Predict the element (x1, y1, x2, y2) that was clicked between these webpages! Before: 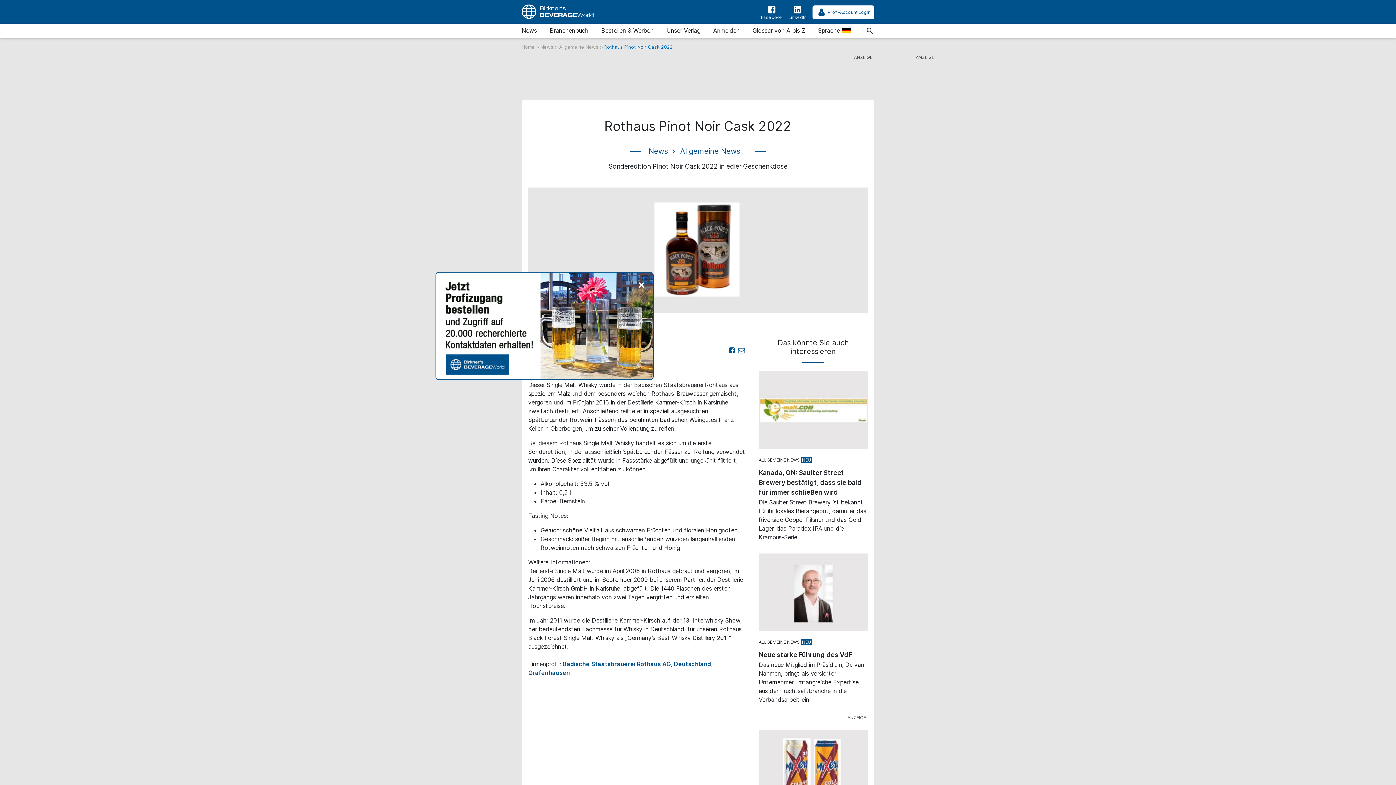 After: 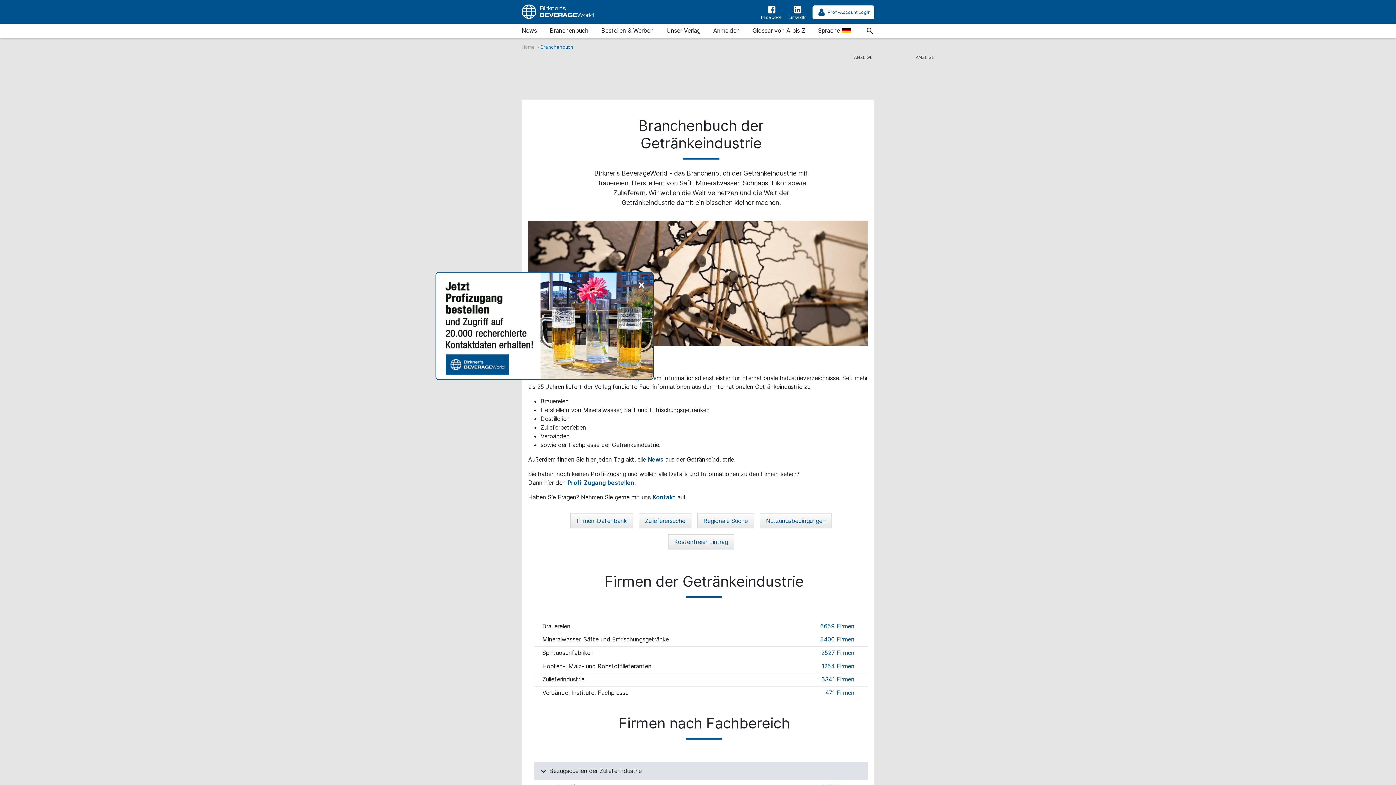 Action: label: Branchenbuch bbox: (549, 24, 588, 38)